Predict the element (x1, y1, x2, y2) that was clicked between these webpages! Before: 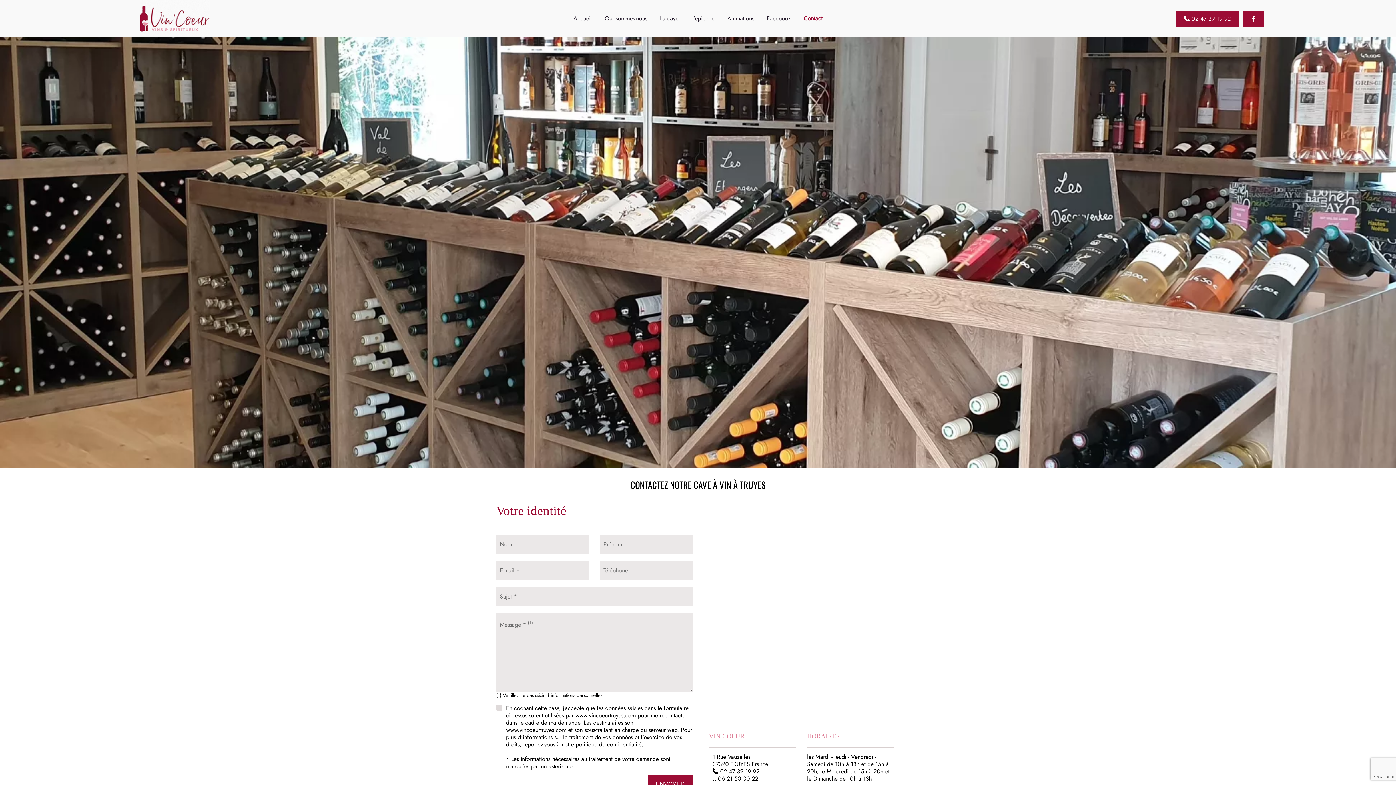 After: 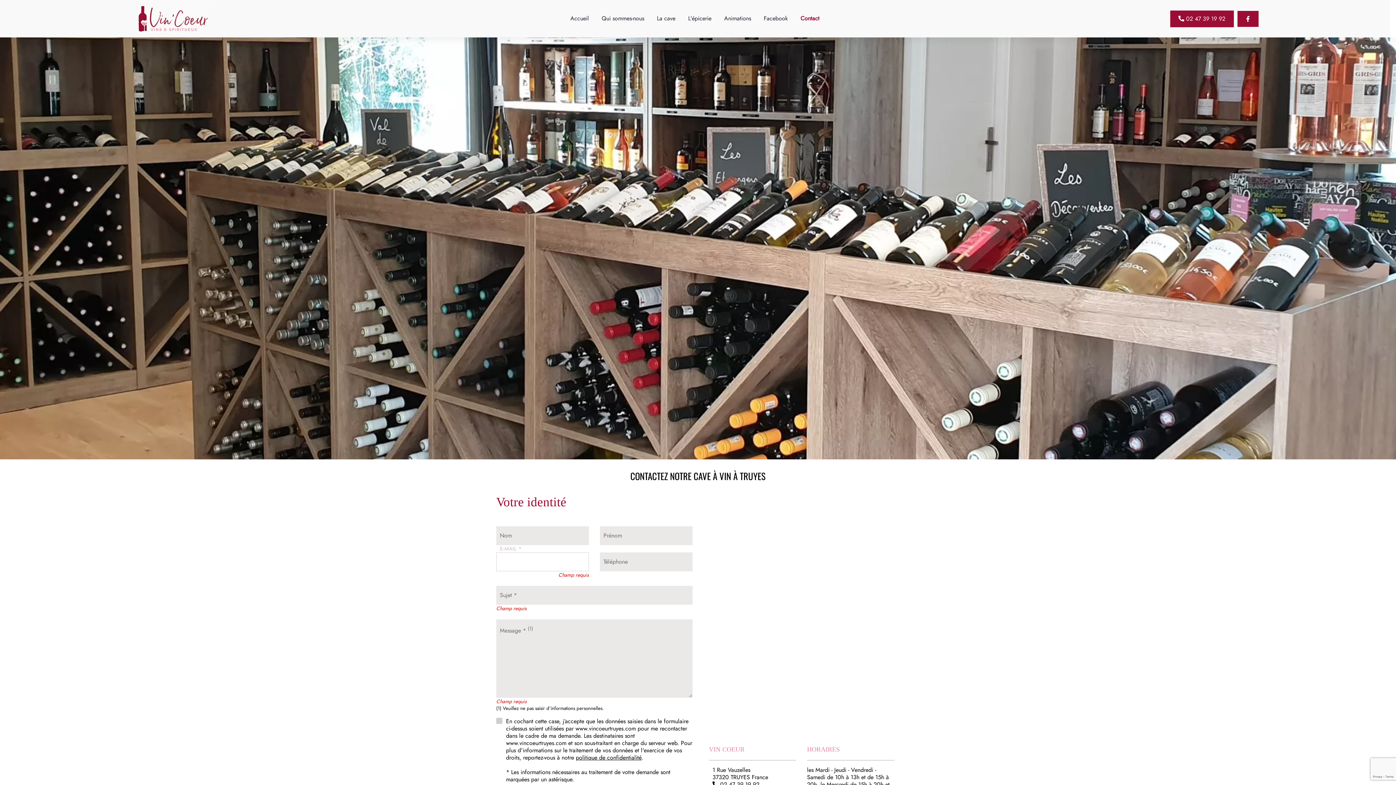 Action: label: ENVOYER bbox: (648, 775, 692, 794)